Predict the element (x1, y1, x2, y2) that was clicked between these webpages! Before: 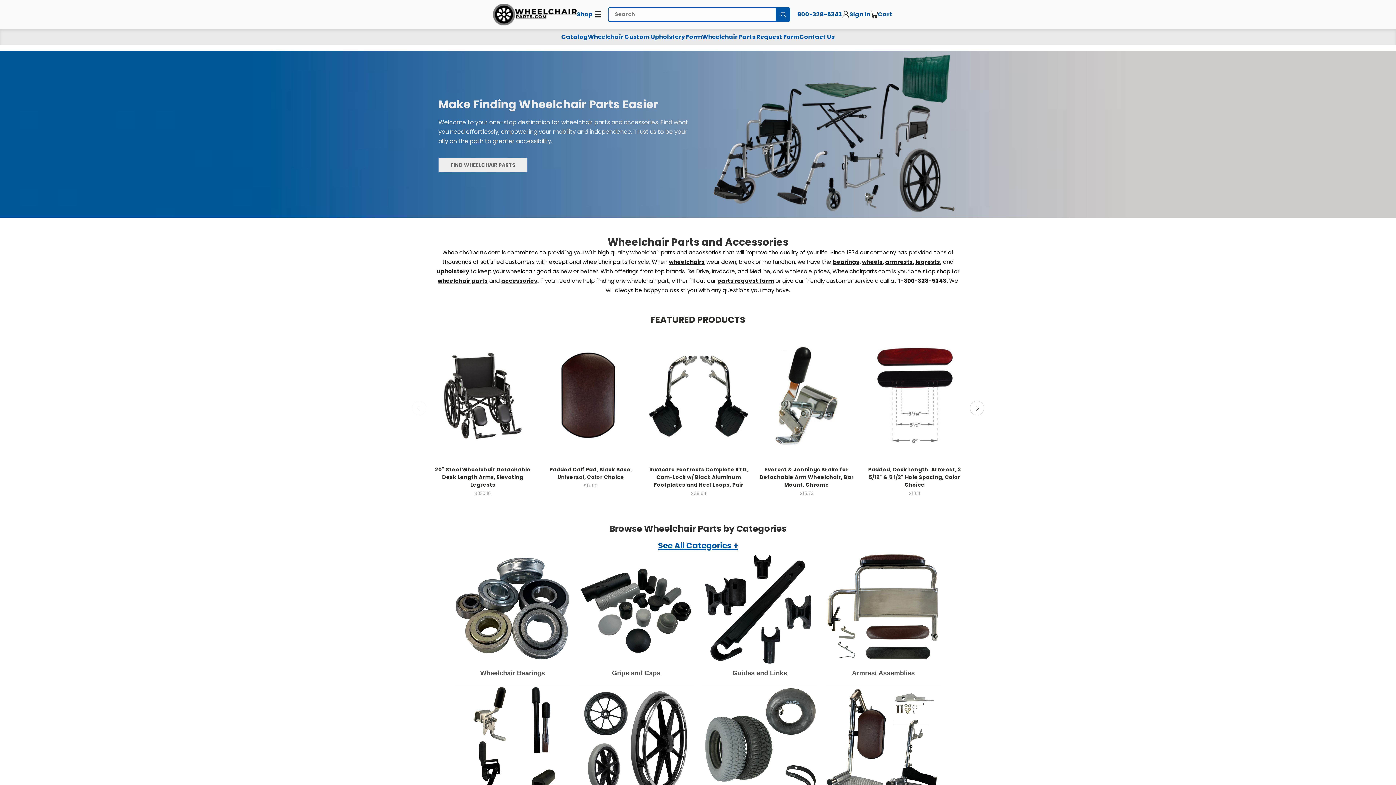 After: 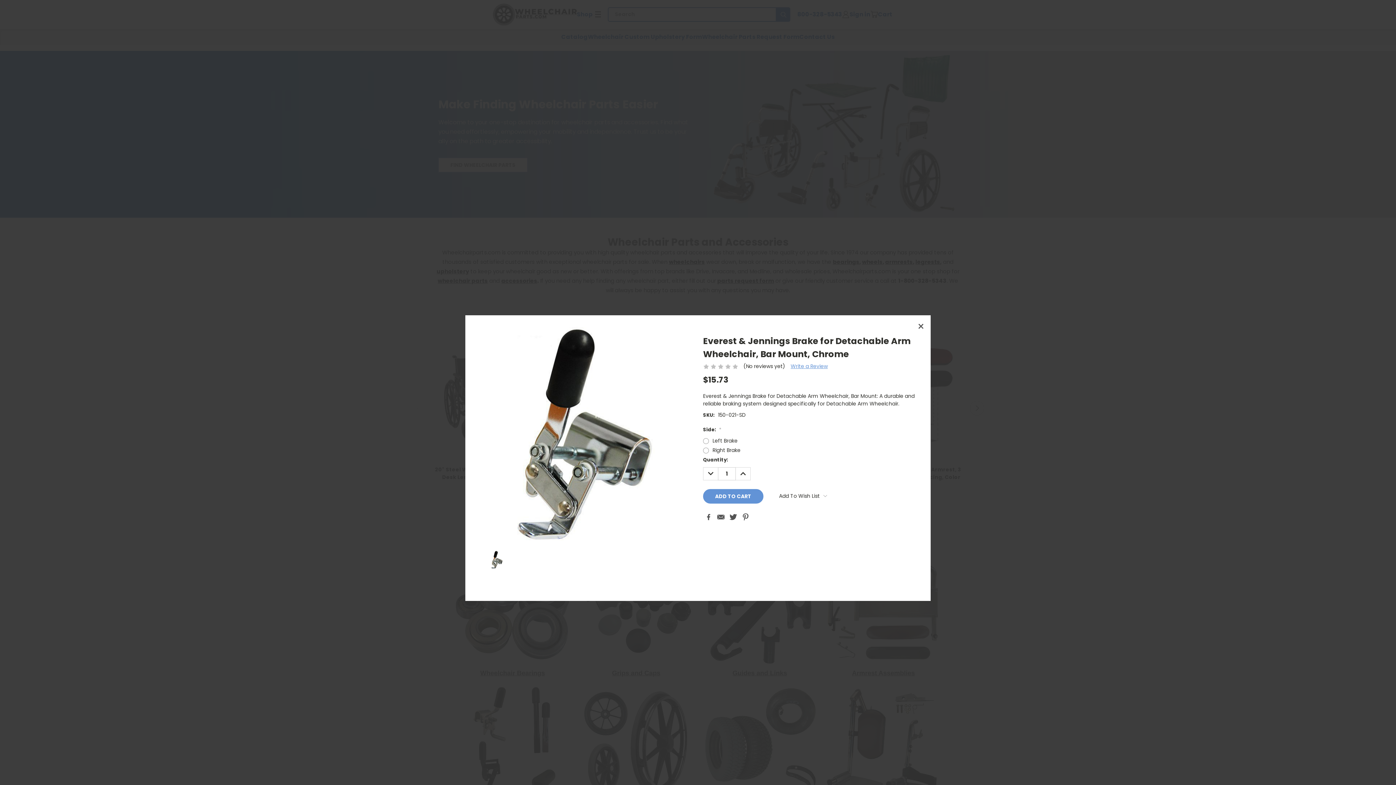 Action: label: Quick View bbox: (774, 383, 839, 395)